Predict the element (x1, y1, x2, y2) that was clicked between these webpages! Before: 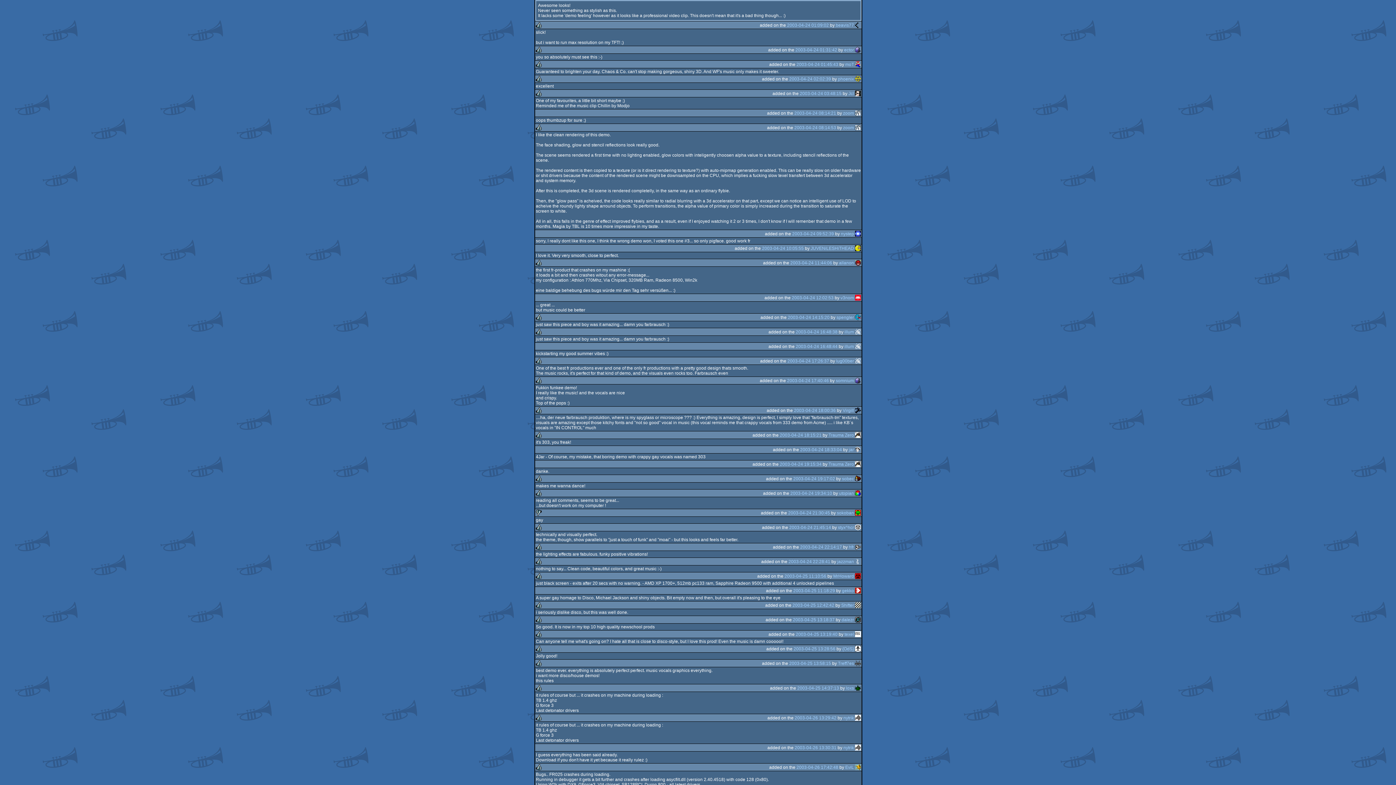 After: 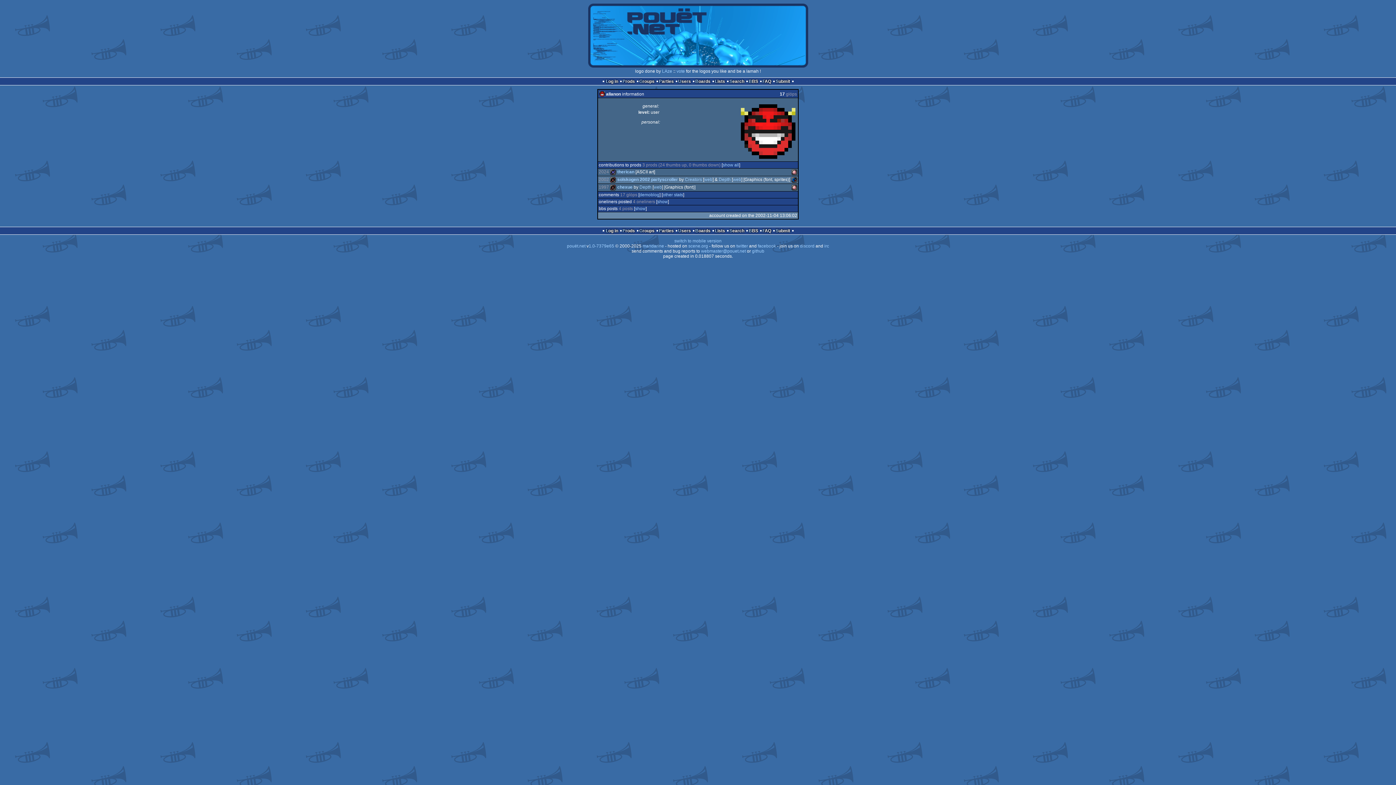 Action: bbox: (839, 260, 854, 265) label: allanon